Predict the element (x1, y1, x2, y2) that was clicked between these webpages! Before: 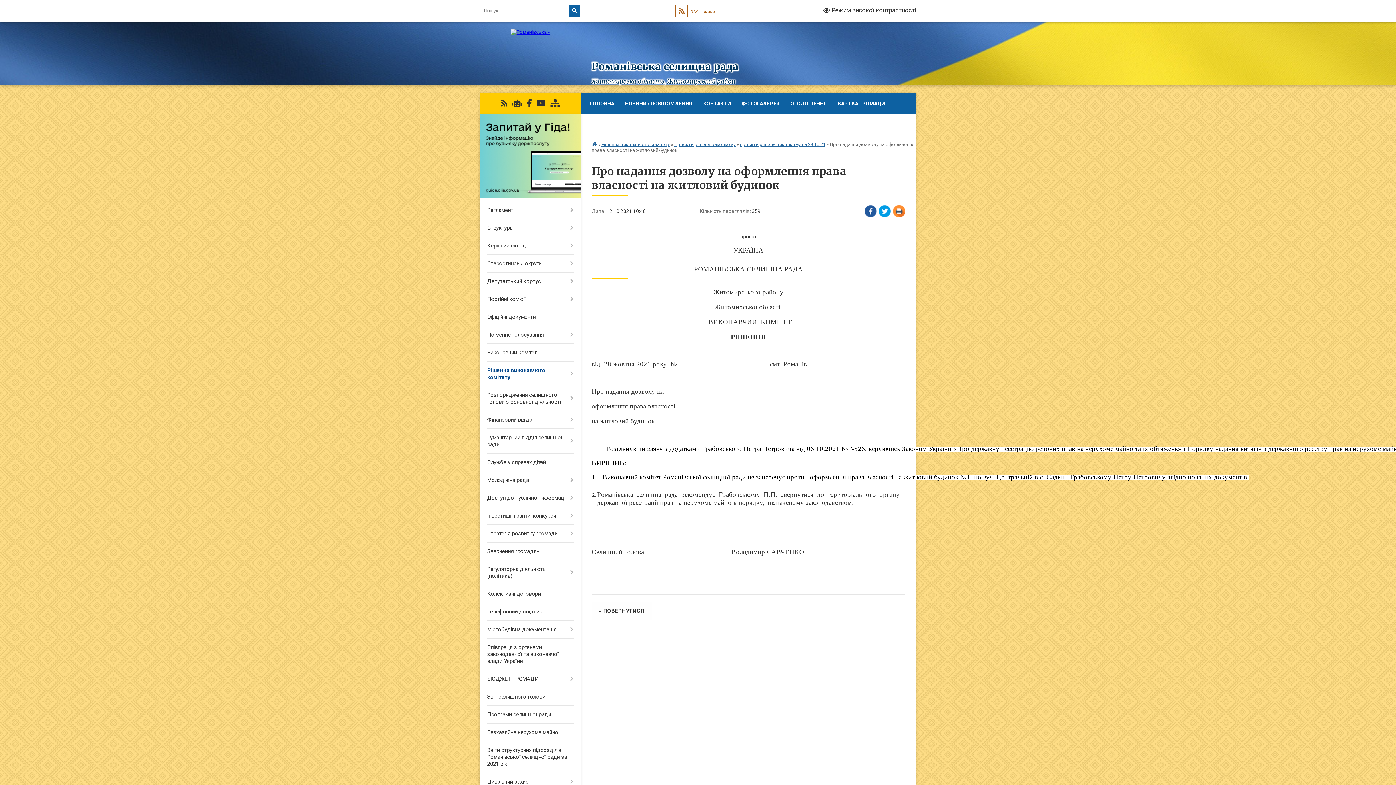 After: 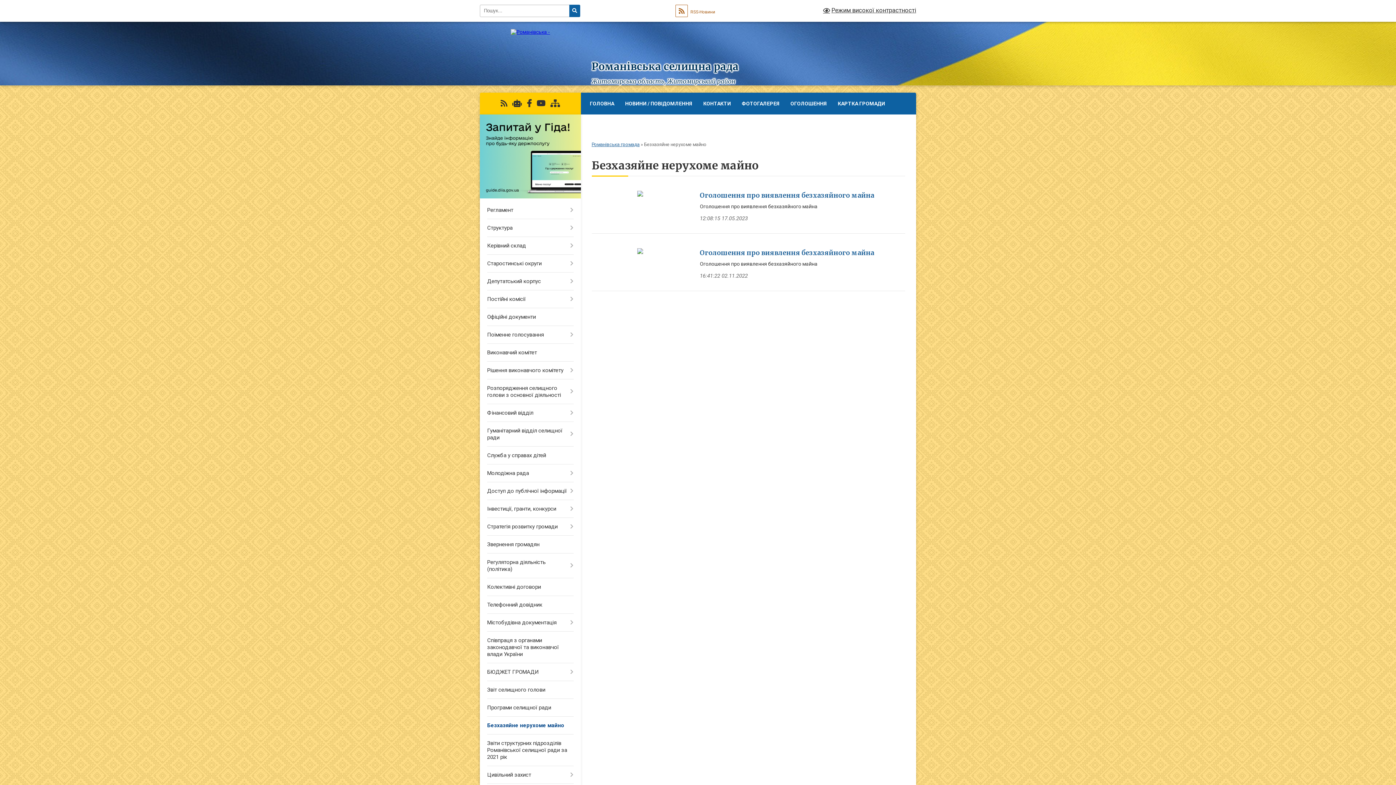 Action: bbox: (480, 724, 580, 741) label: Безхазяйне нерухоме майно